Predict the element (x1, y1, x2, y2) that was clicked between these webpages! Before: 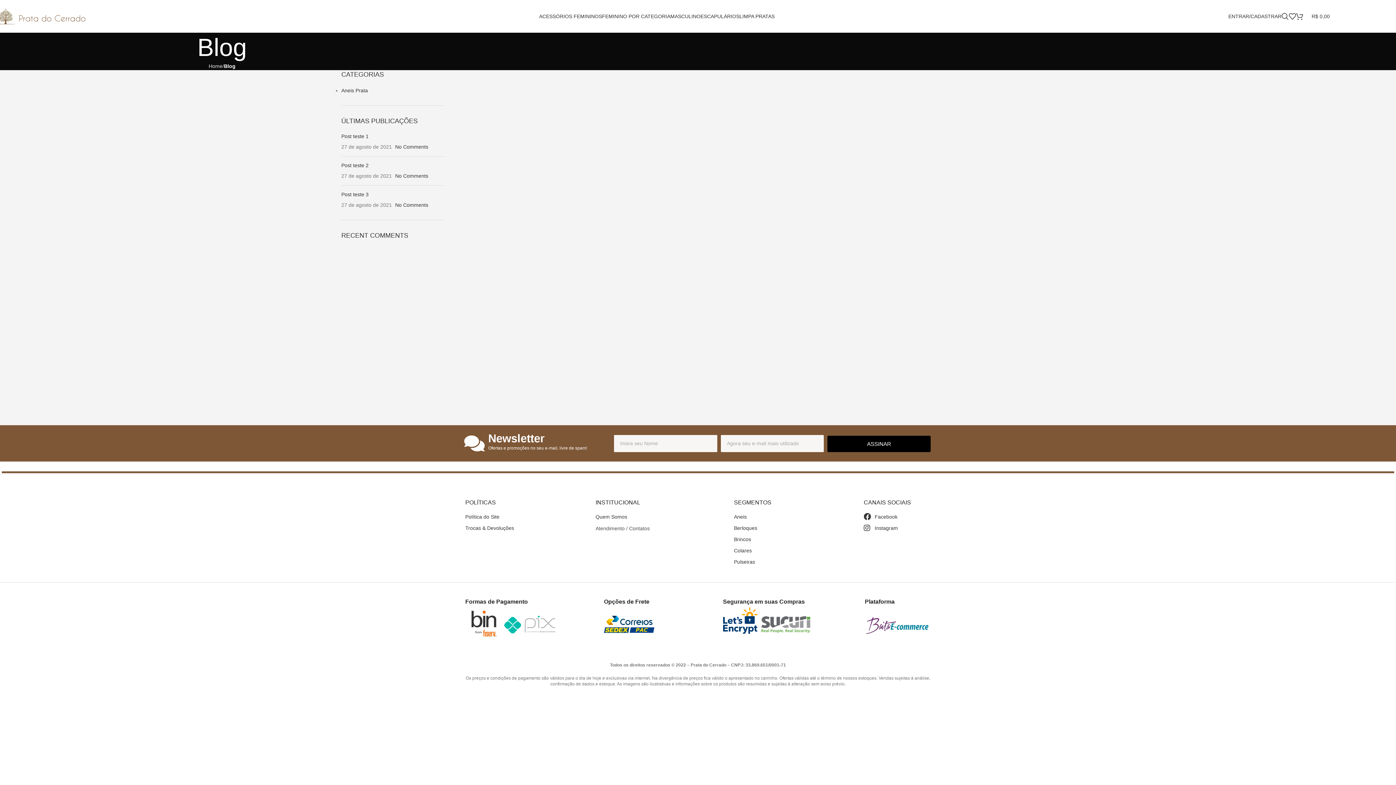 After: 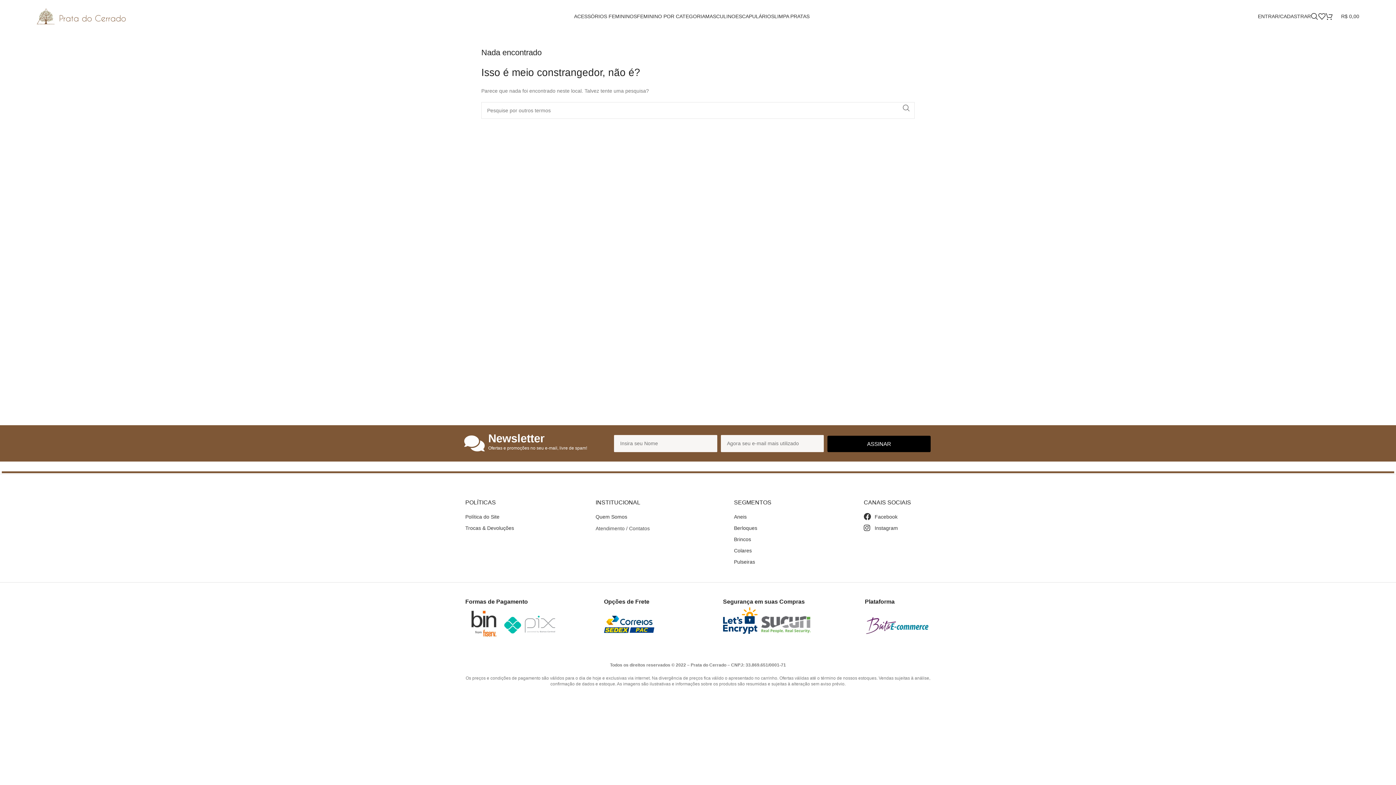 Action: bbox: (734, 546, 864, 554) label: Colares